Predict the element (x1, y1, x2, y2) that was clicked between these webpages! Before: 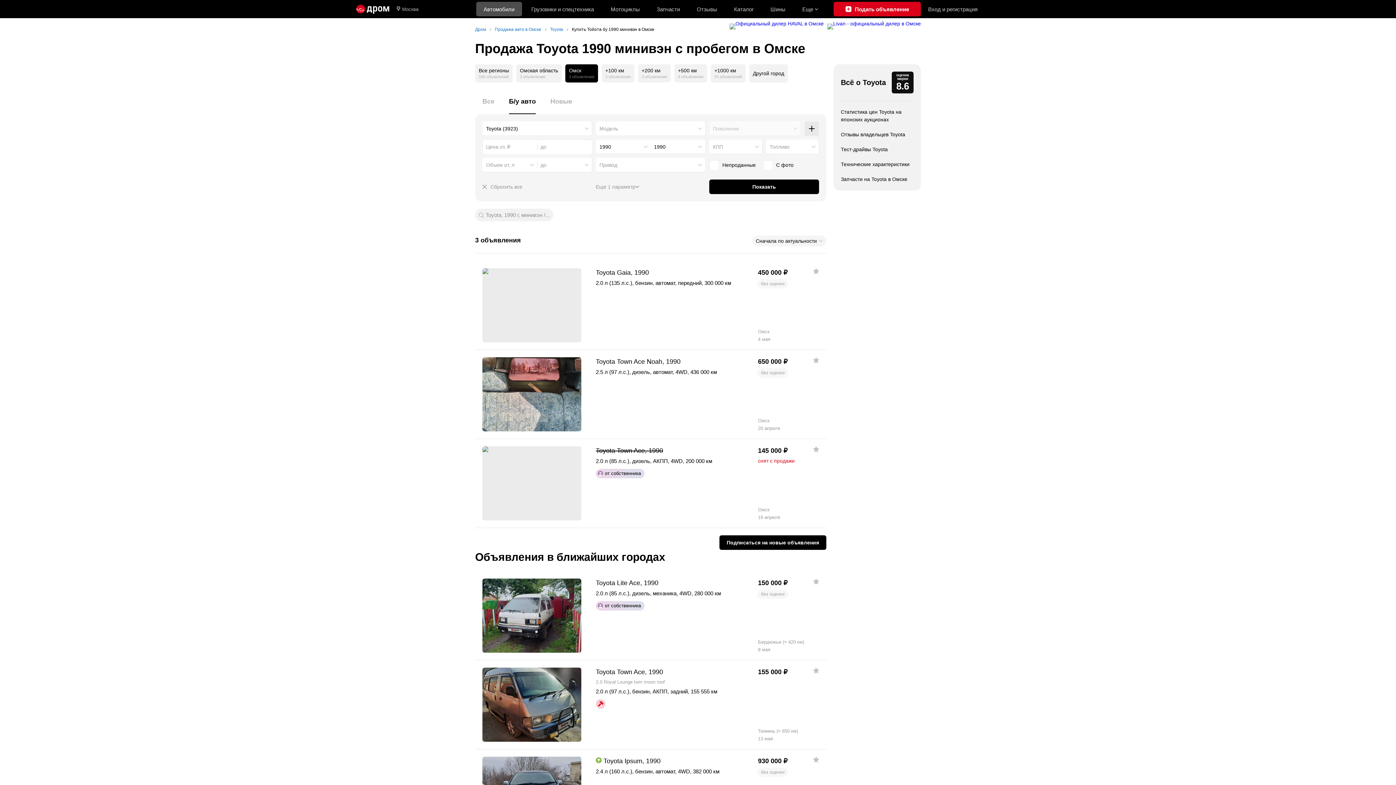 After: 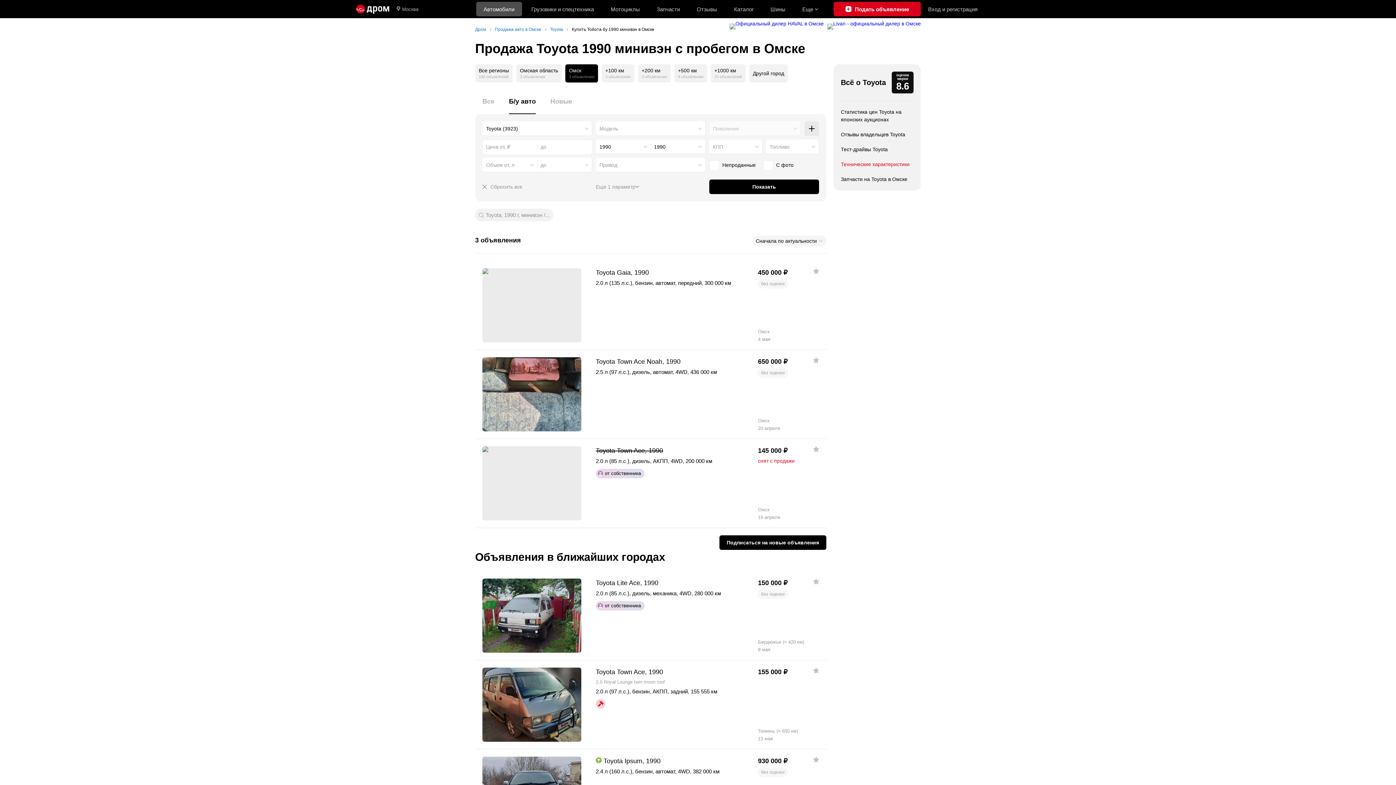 Action: label: Технические характеристики bbox: (841, 161, 909, 167)